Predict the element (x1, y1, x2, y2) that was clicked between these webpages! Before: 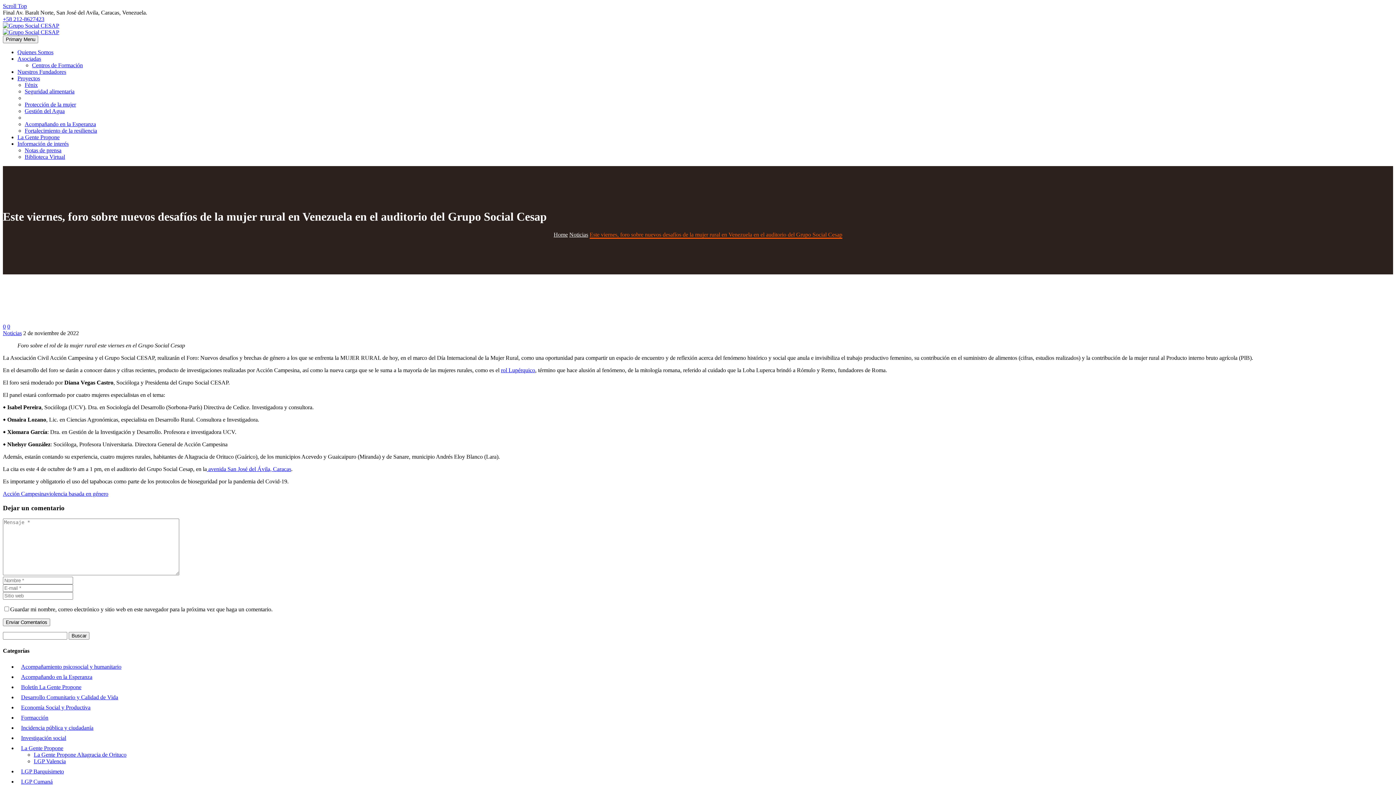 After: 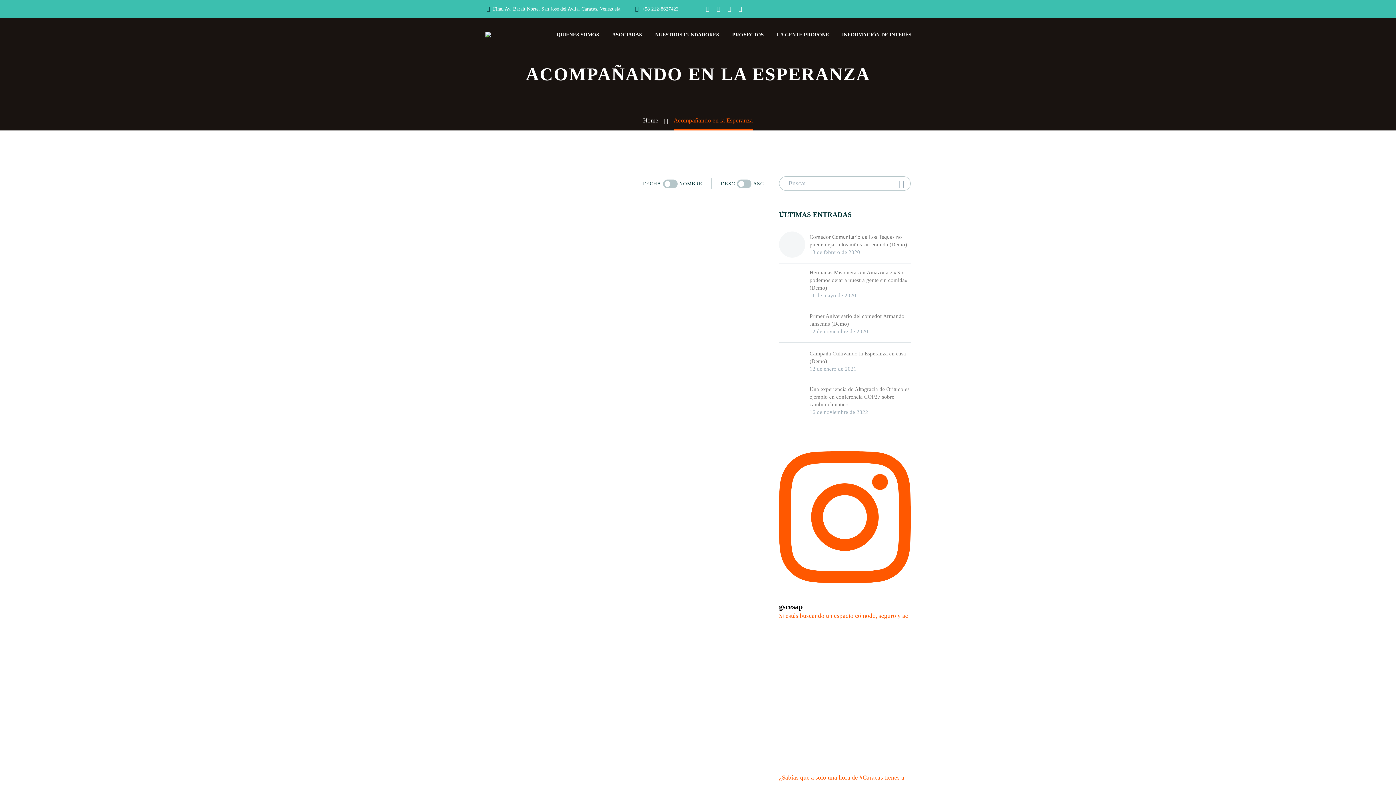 Action: label: Acompañando en la Esperanza bbox: (19, 674, 92, 680)